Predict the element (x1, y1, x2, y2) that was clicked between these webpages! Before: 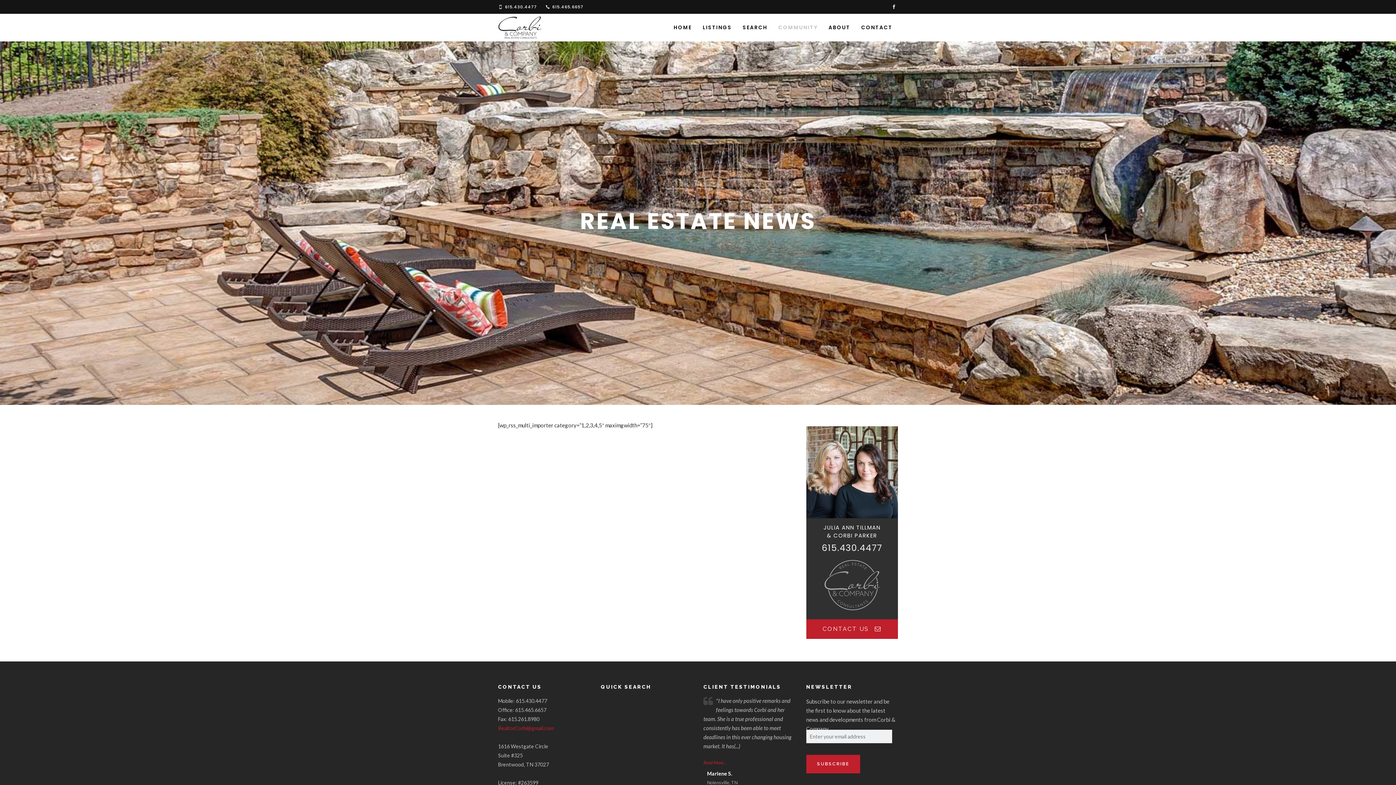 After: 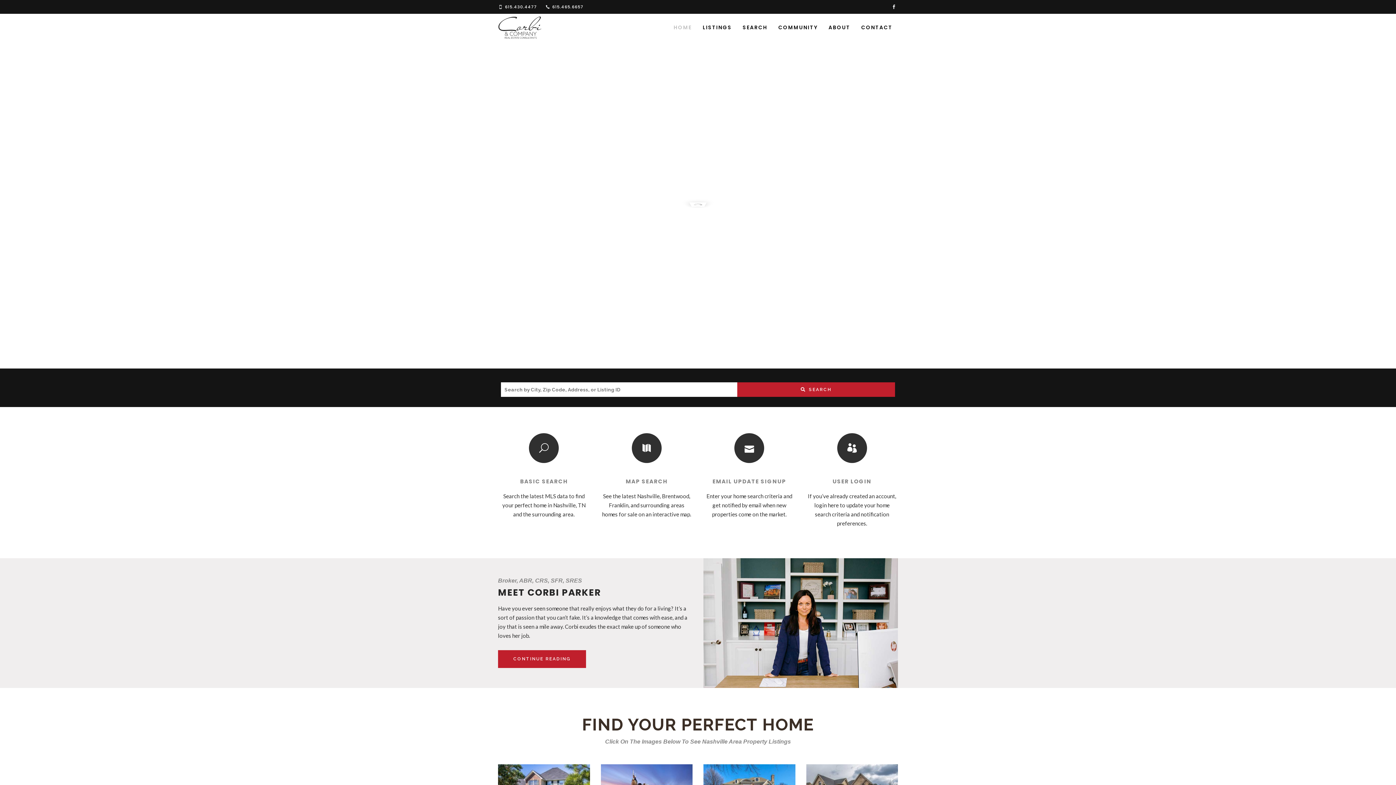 Action: bbox: (498, 15, 541, 40)